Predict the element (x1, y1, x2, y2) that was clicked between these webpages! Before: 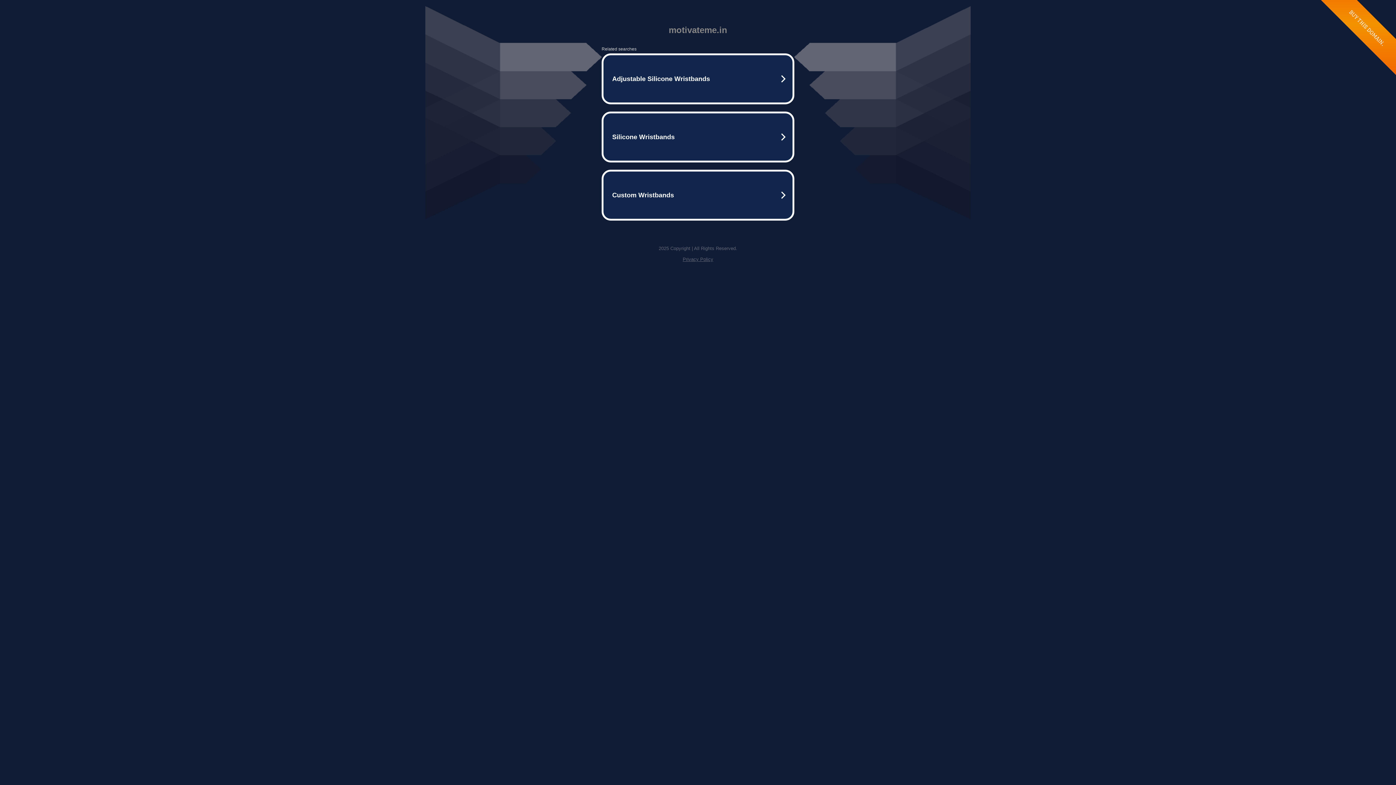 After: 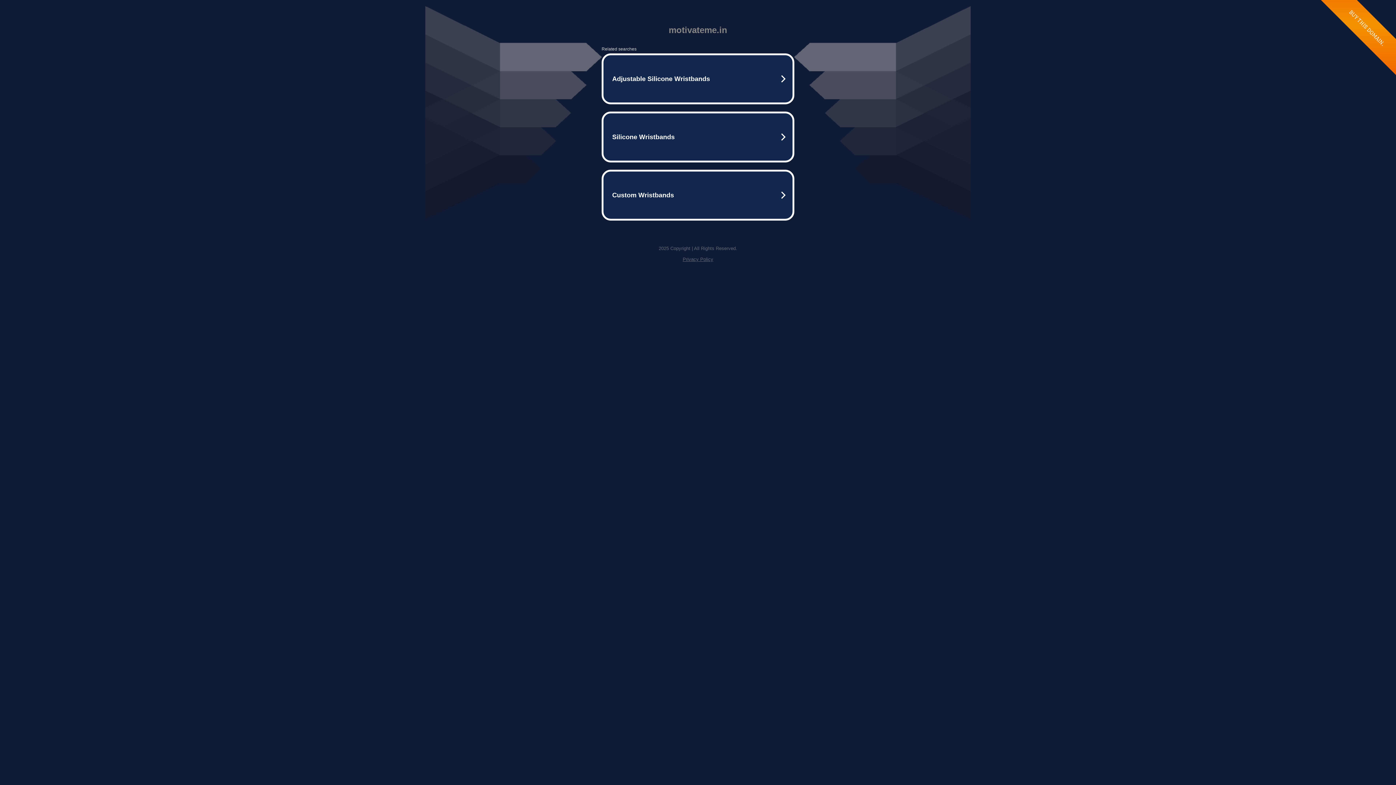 Action: bbox: (682, 256, 713, 262) label: Privacy Policy